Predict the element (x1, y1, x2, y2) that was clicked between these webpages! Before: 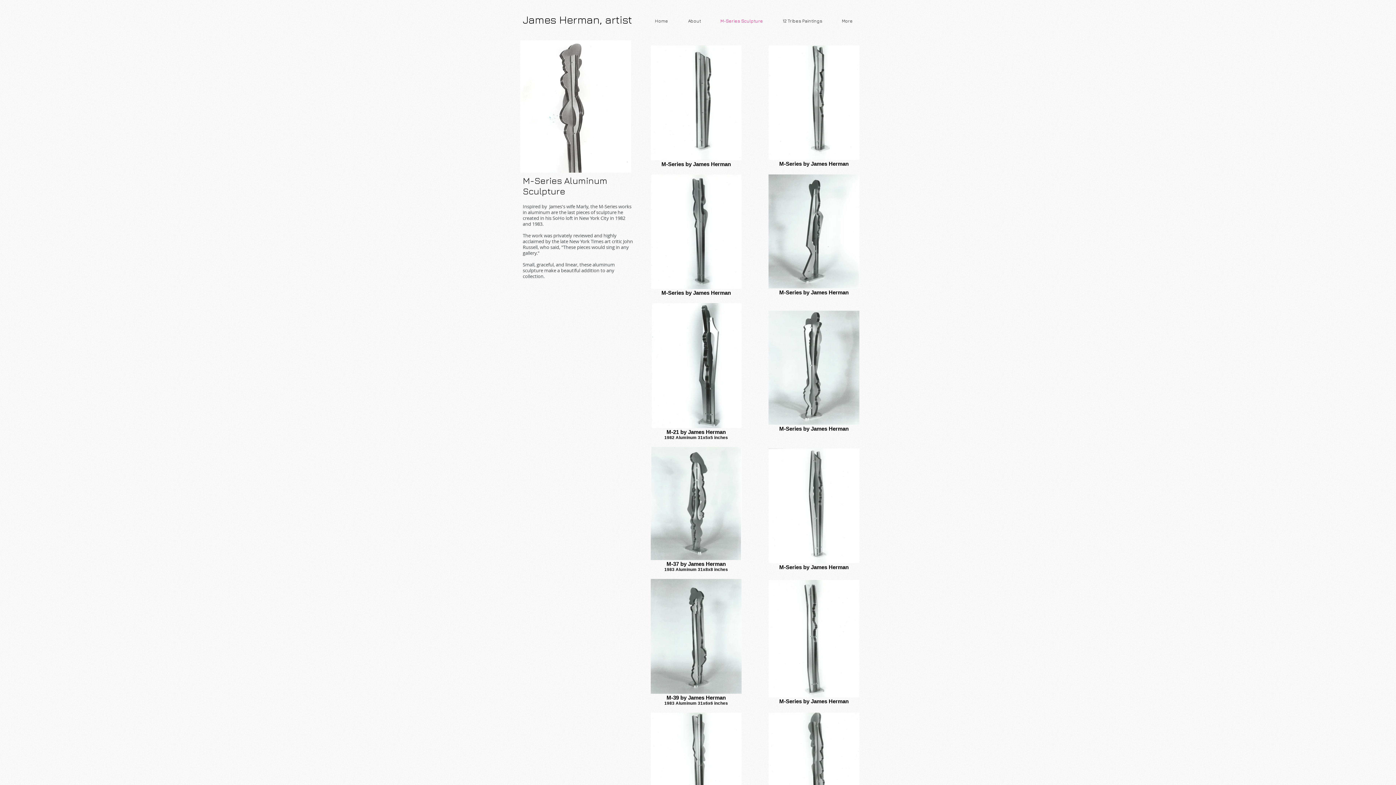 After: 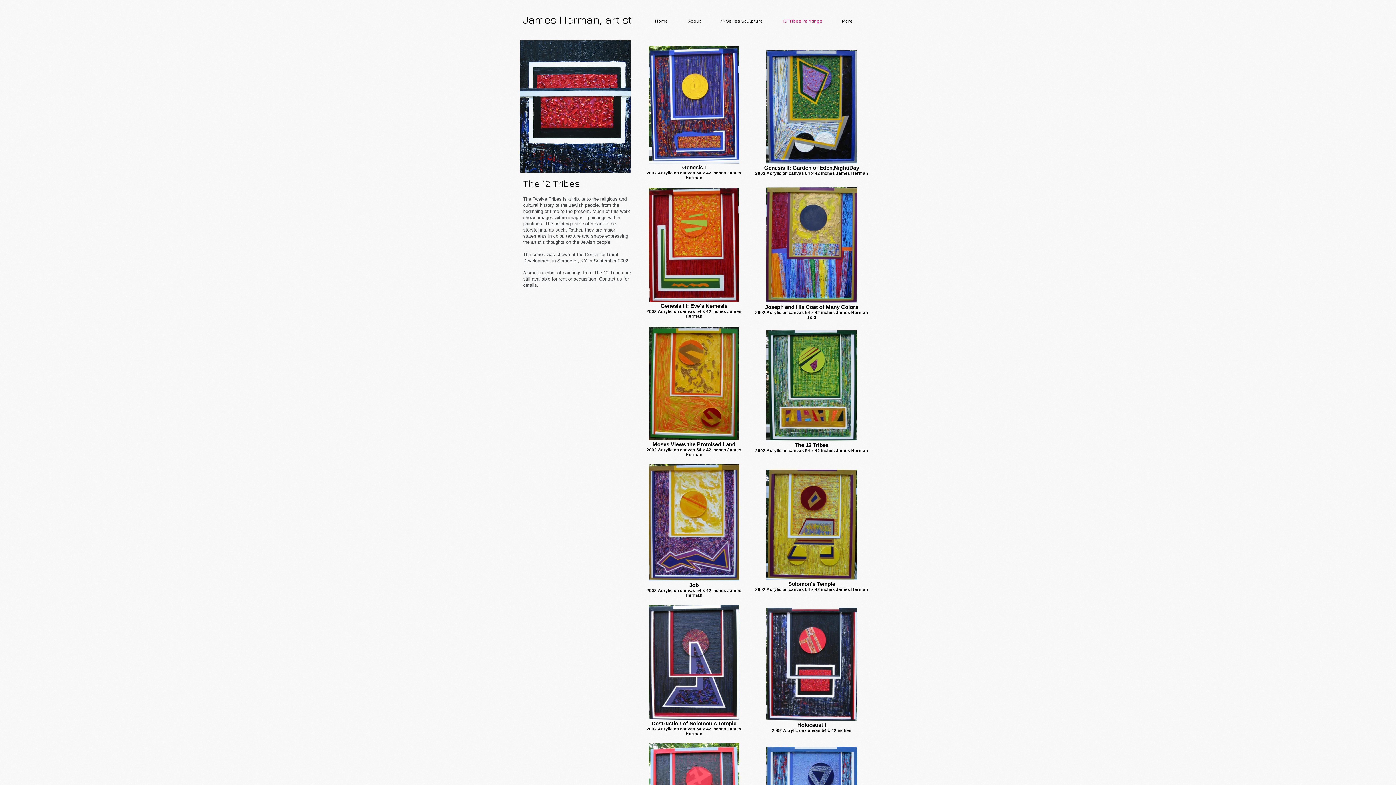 Action: bbox: (769, 16, 828, 25) label: 12 Tribes Paintings